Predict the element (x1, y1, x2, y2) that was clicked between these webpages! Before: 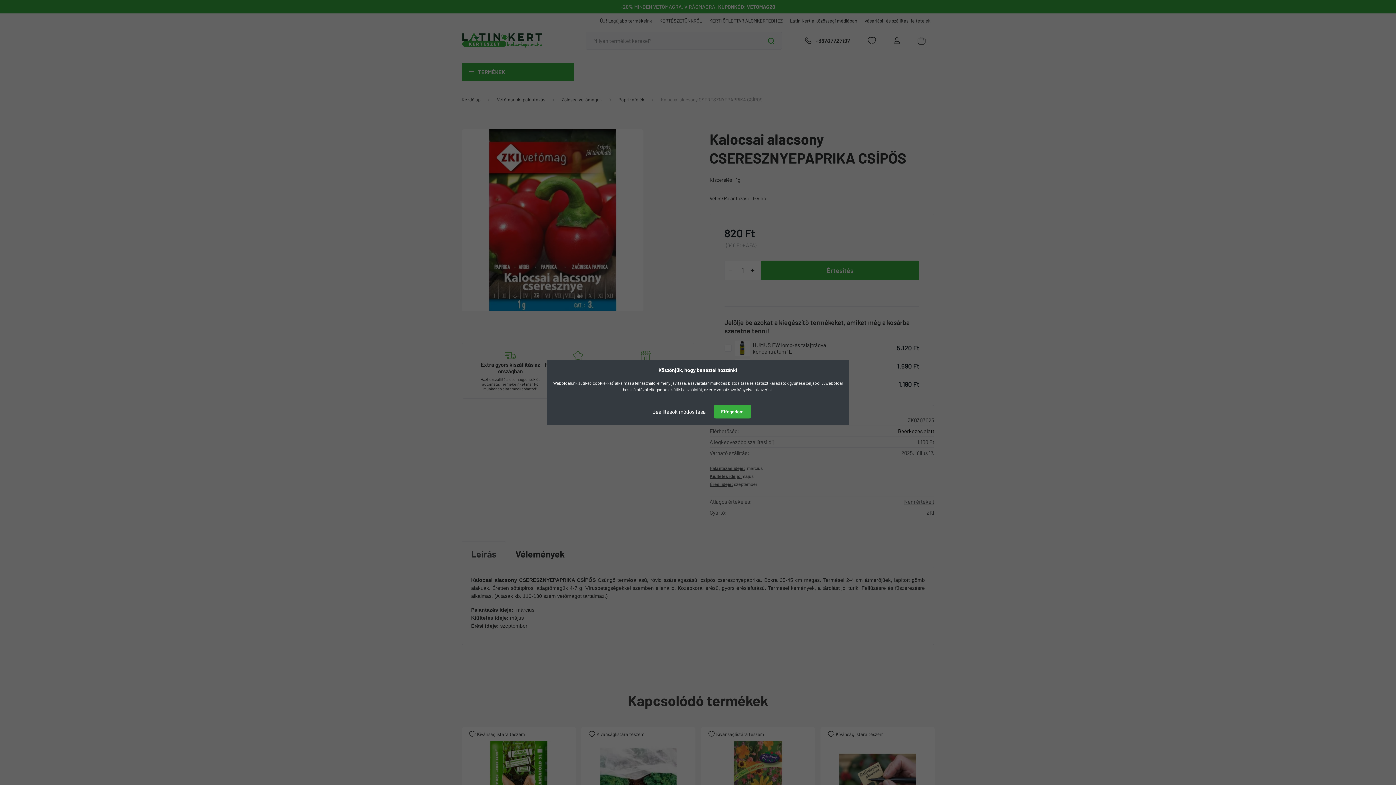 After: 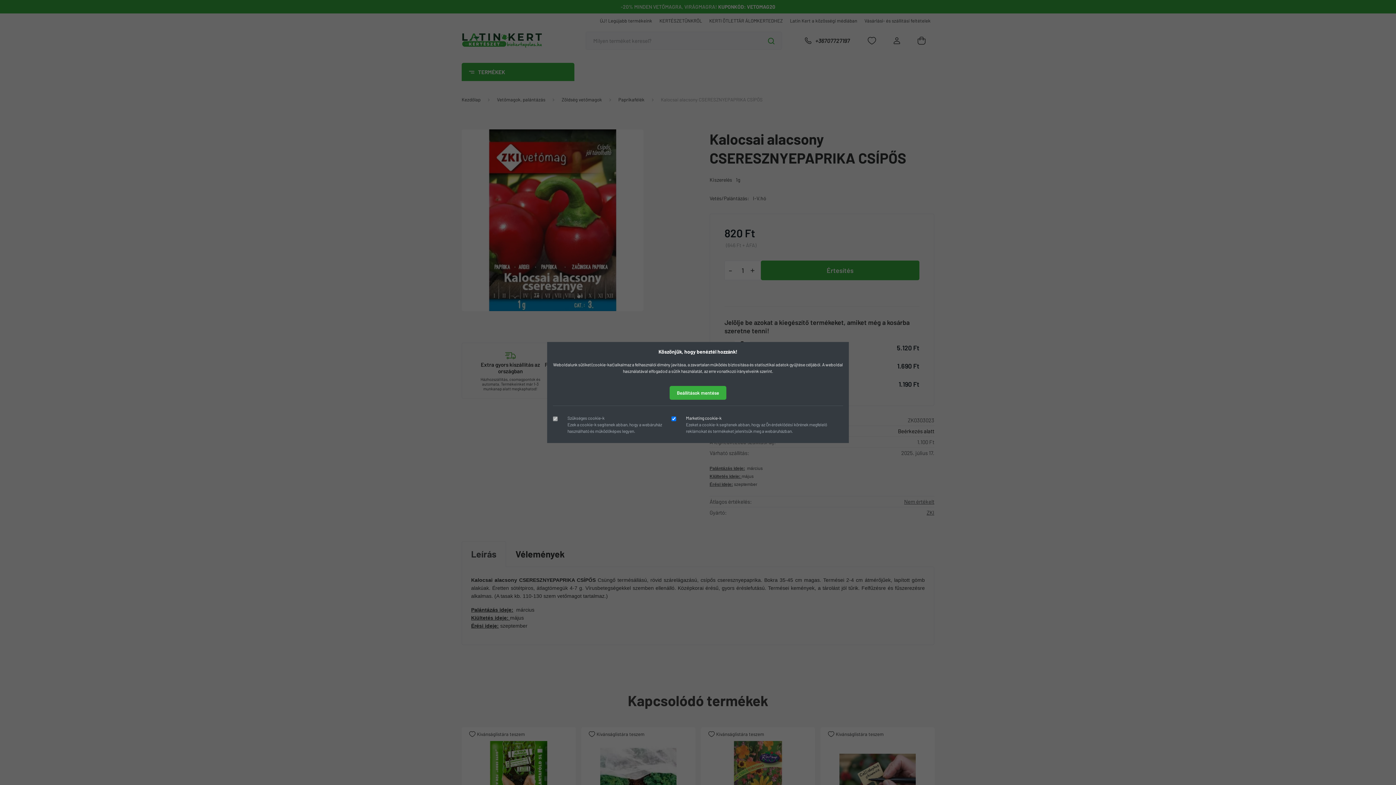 Action: bbox: (645, 404, 713, 419) label: Beállítások módosítása